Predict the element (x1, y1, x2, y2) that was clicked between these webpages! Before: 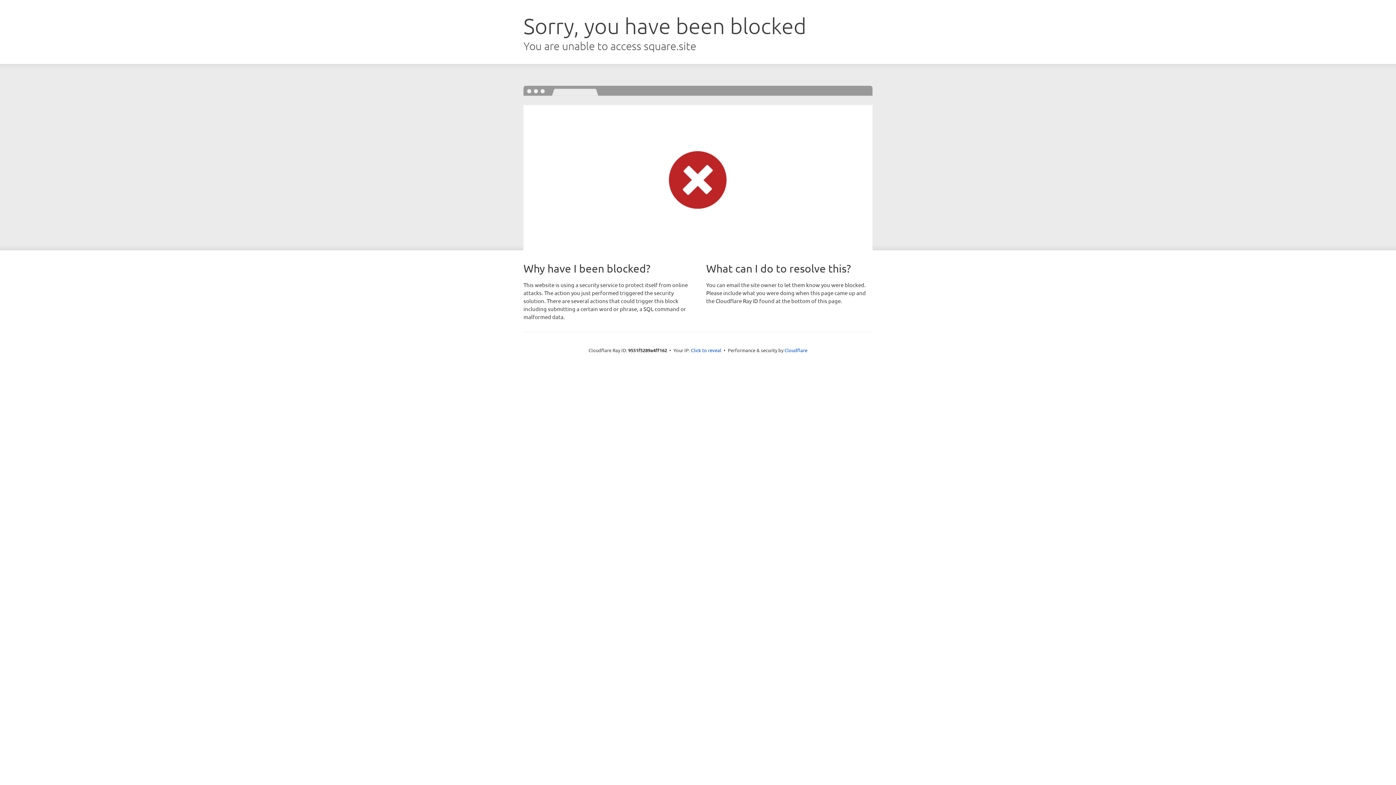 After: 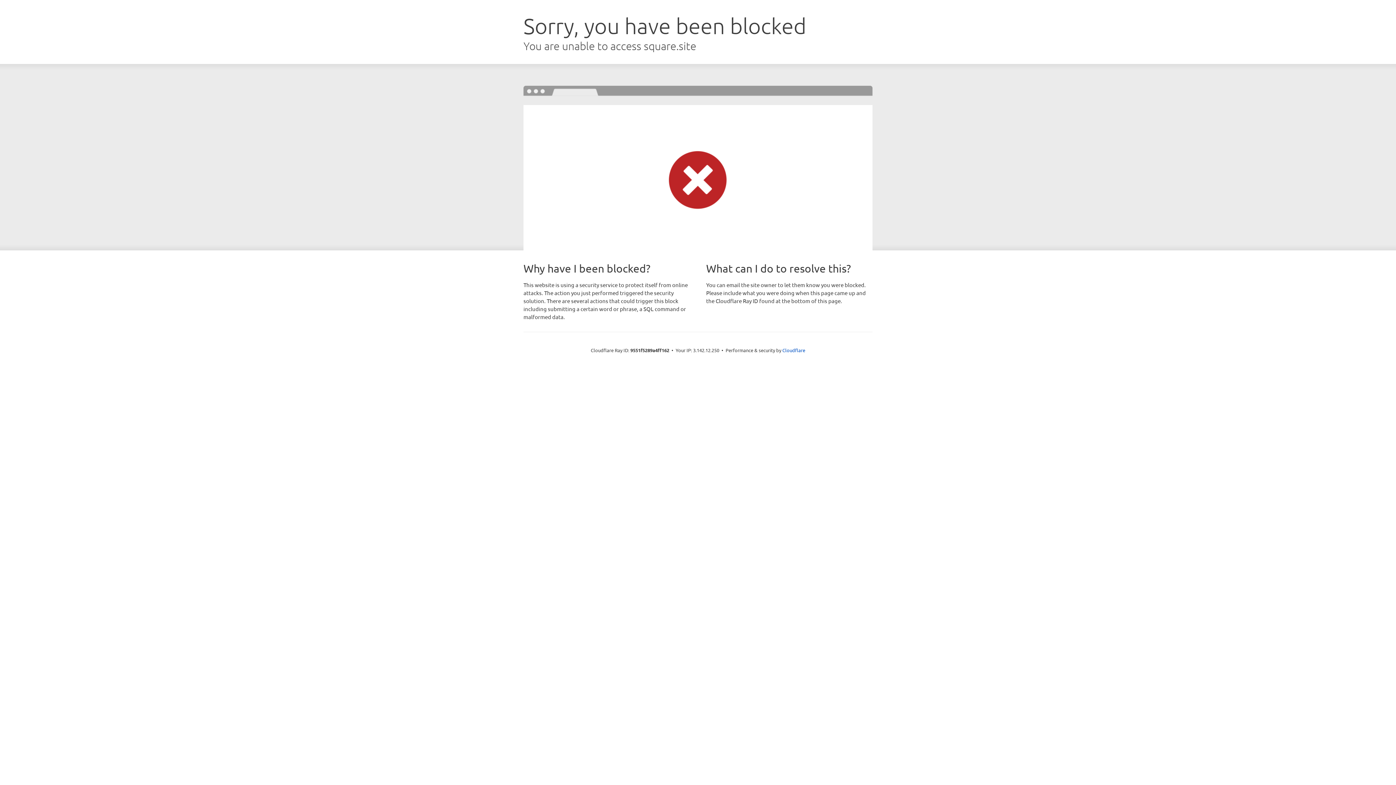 Action: bbox: (691, 346, 721, 353) label: Click to reveal